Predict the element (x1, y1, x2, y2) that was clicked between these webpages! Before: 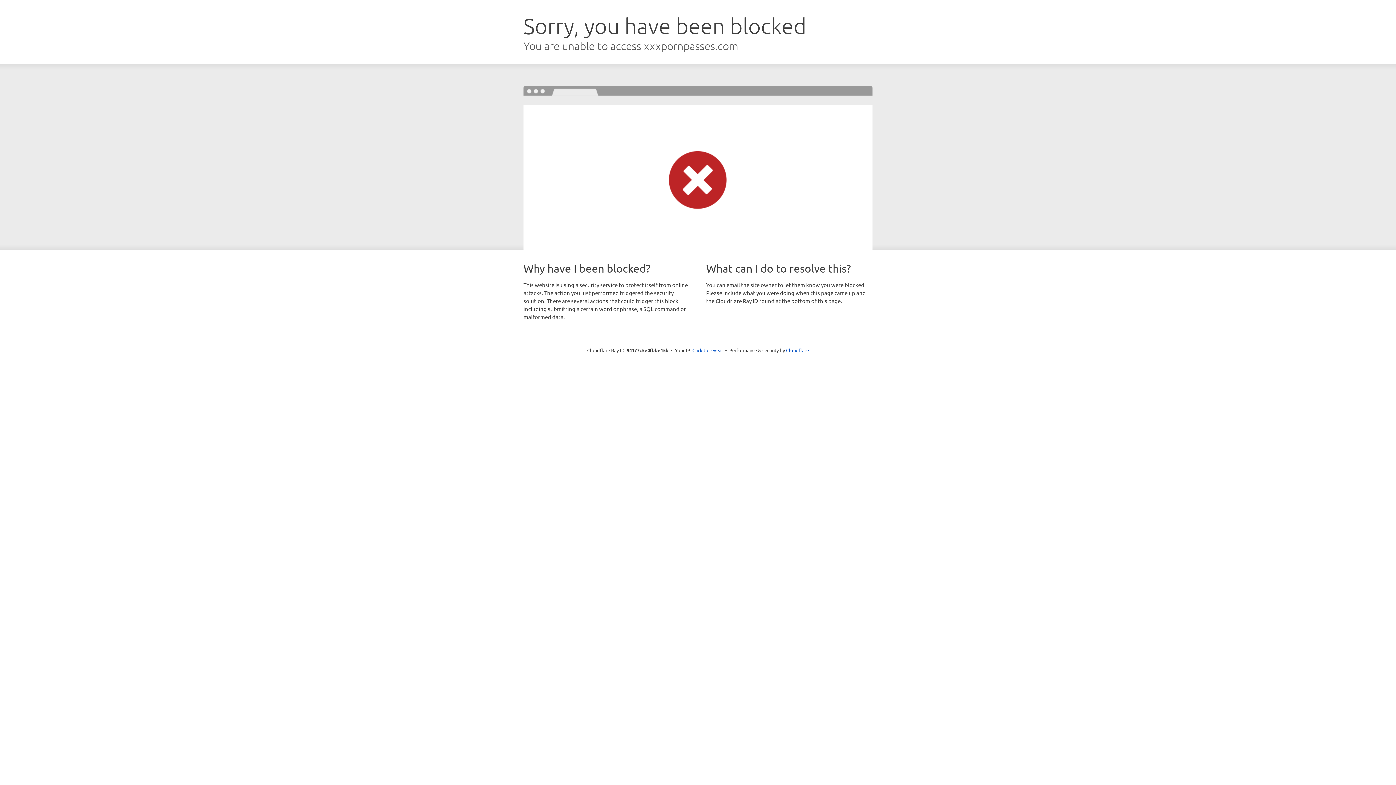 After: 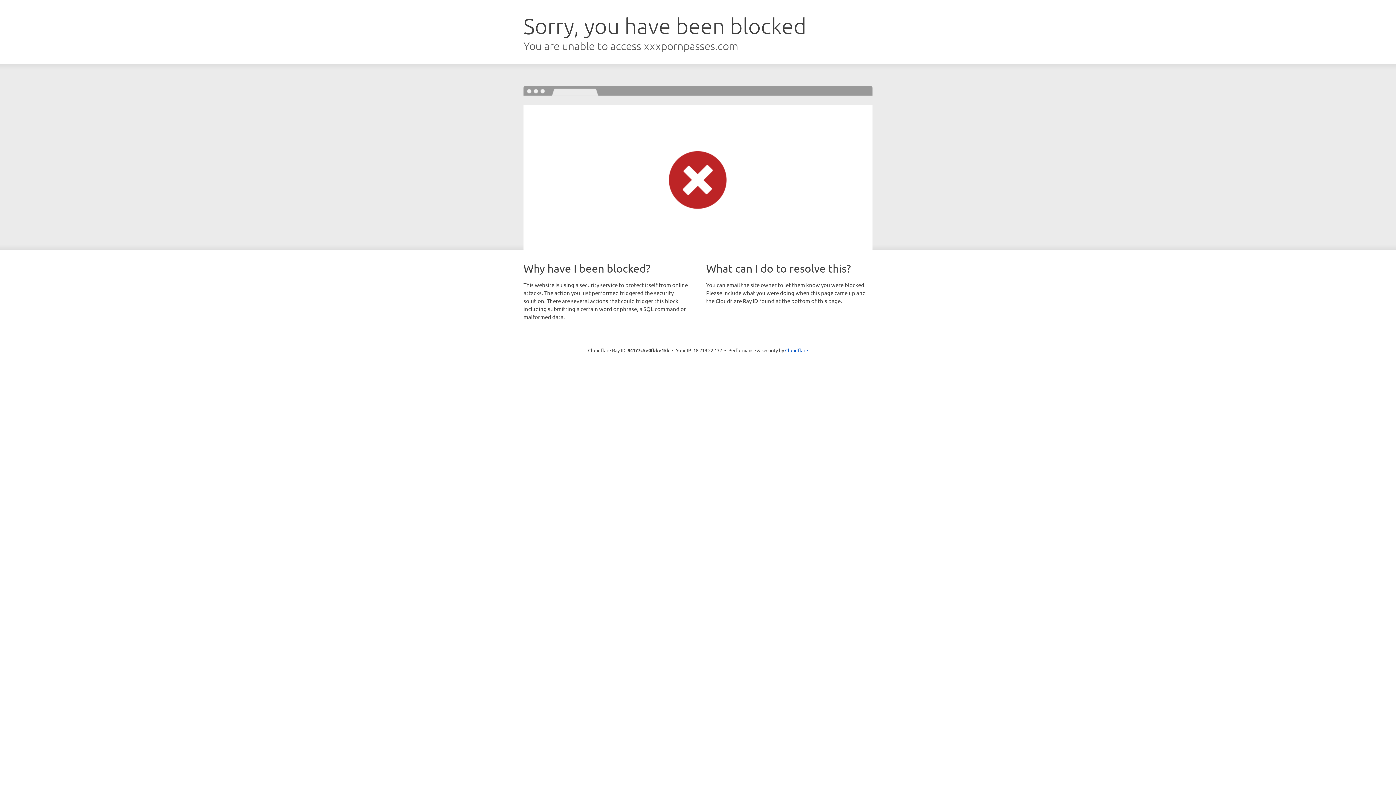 Action: bbox: (692, 346, 723, 353) label: Click to reveal